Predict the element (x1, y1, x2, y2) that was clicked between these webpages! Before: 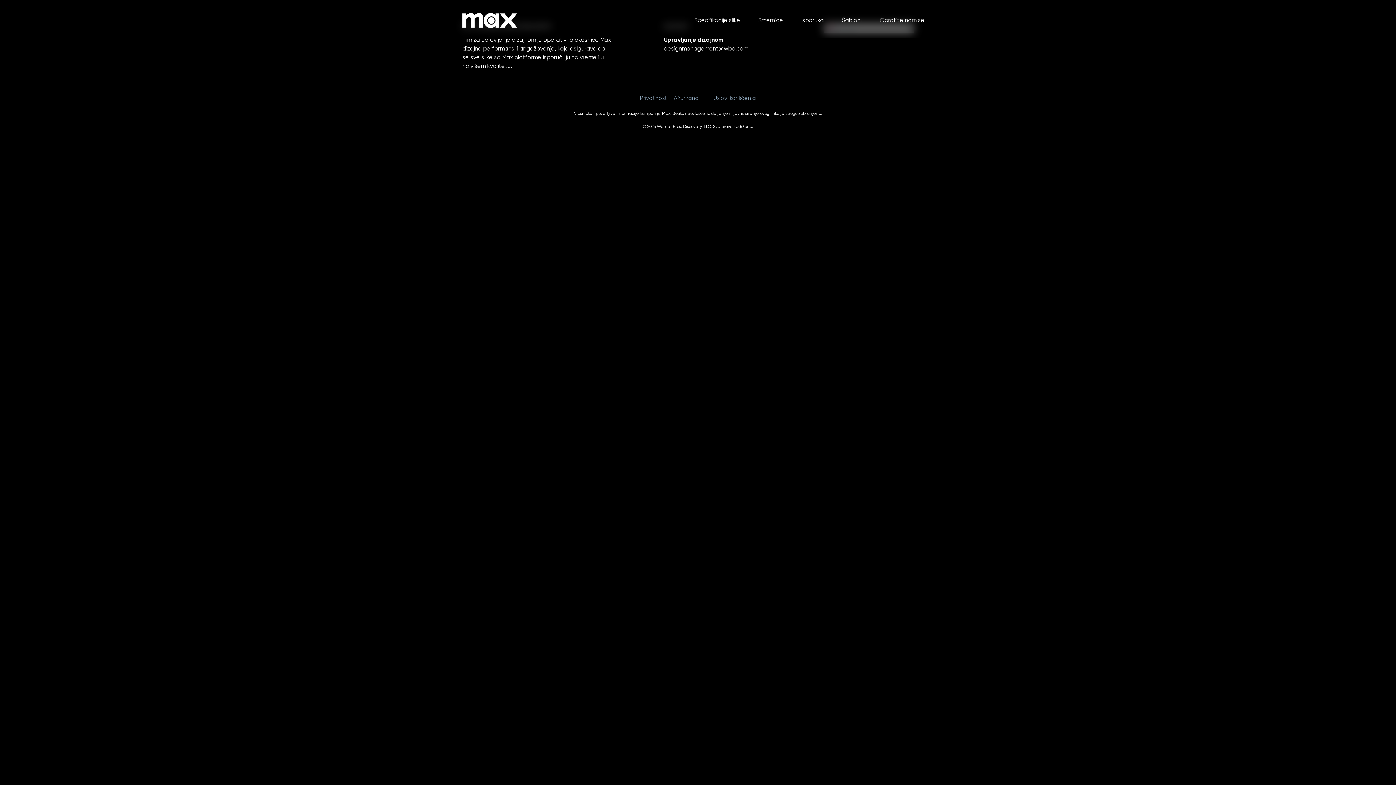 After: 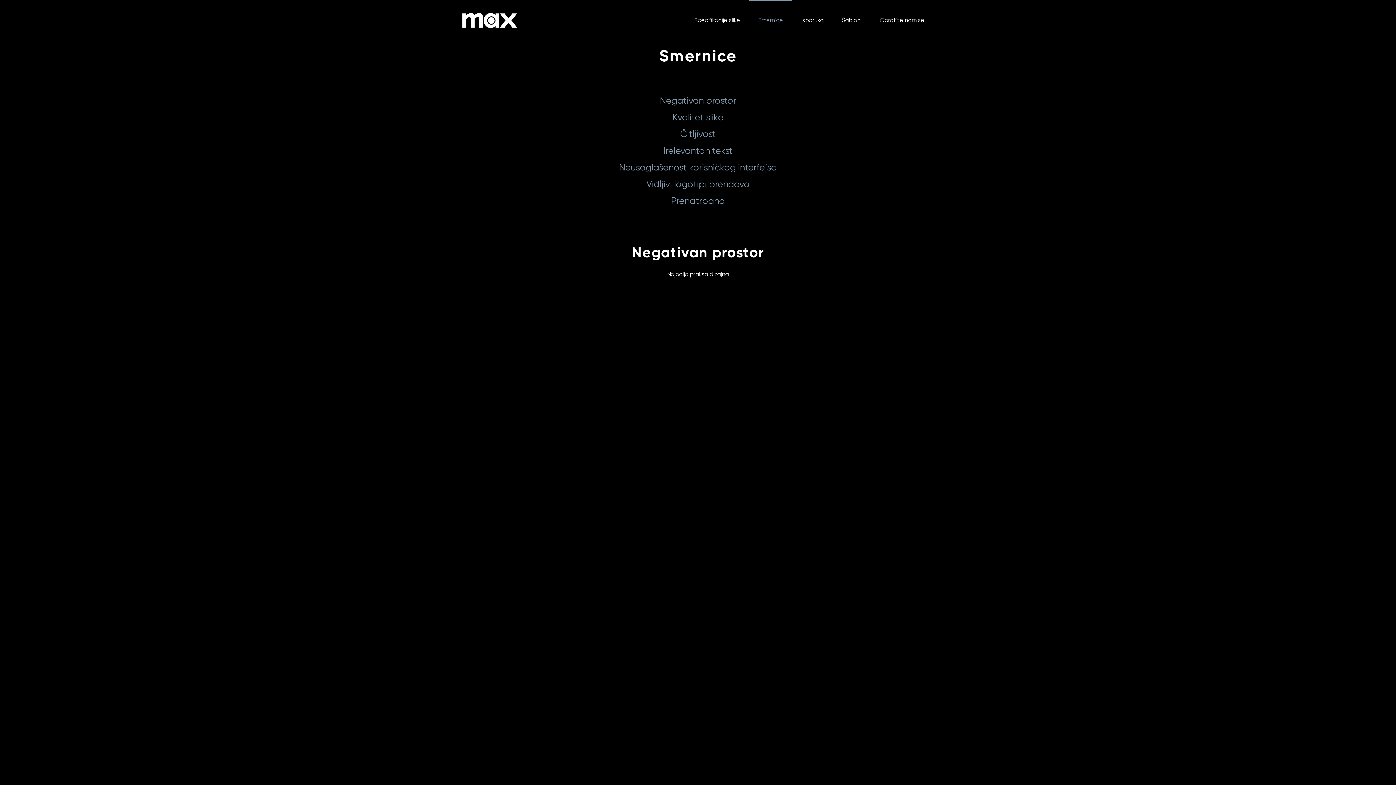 Action: label: Smernice bbox: (749, 0, 792, 40)